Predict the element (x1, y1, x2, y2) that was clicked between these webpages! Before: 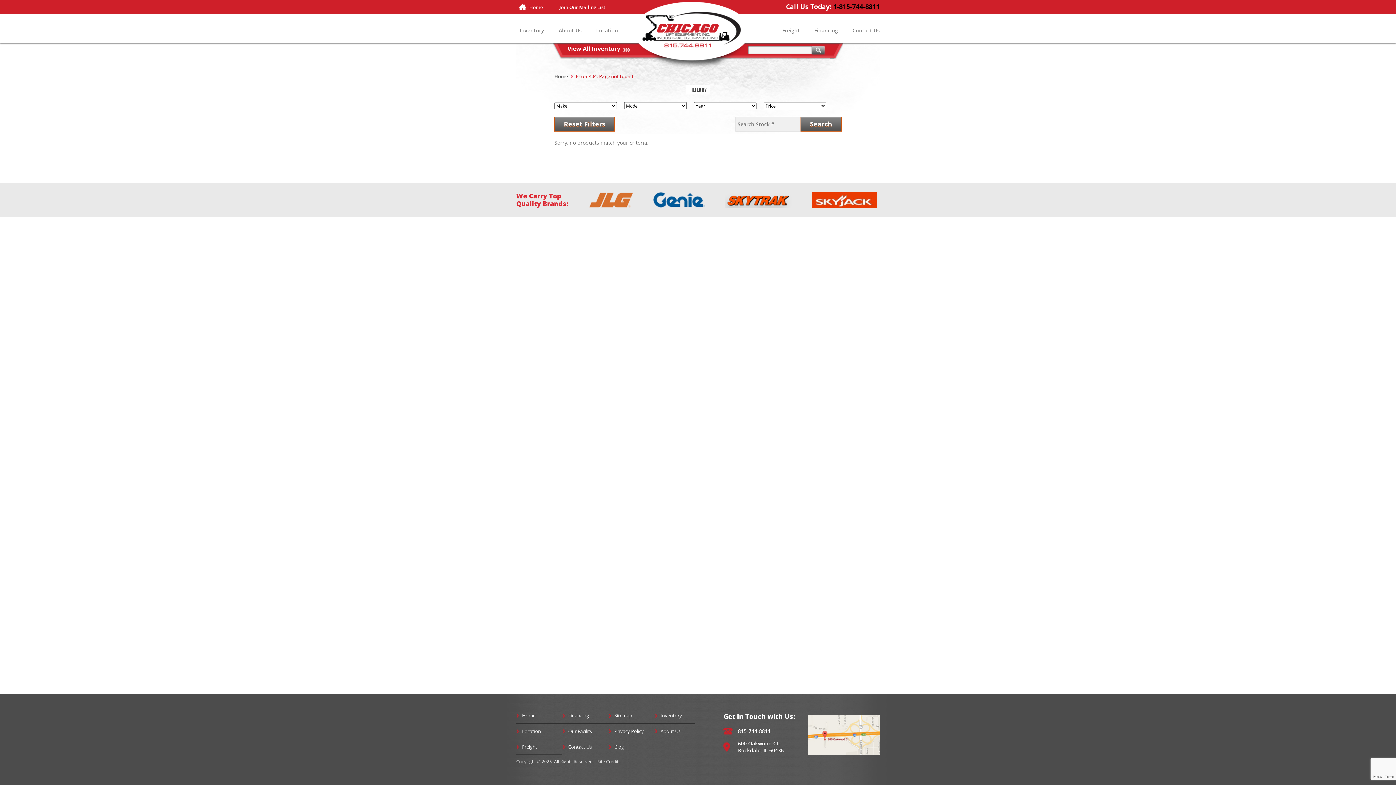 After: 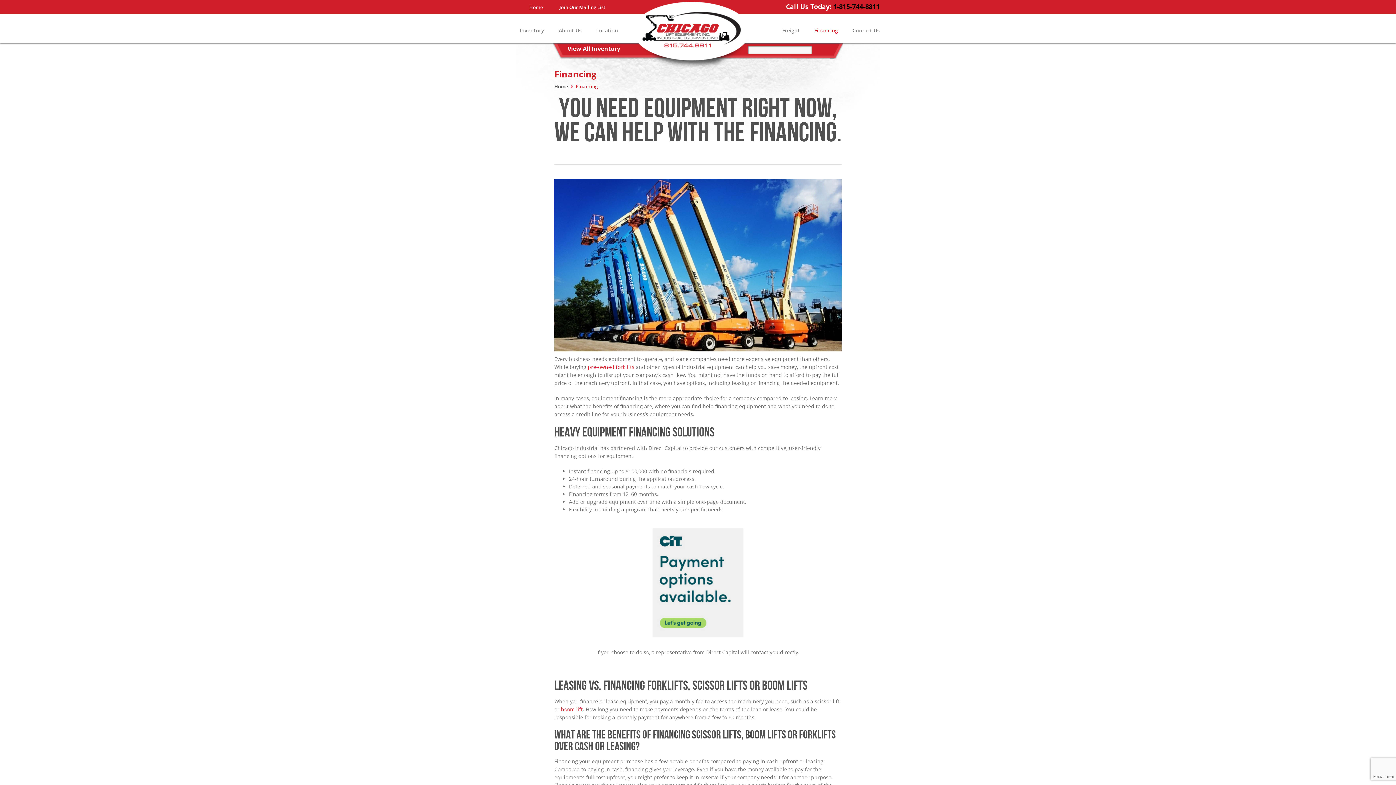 Action: bbox: (814, 26, 838, 33) label: Financing